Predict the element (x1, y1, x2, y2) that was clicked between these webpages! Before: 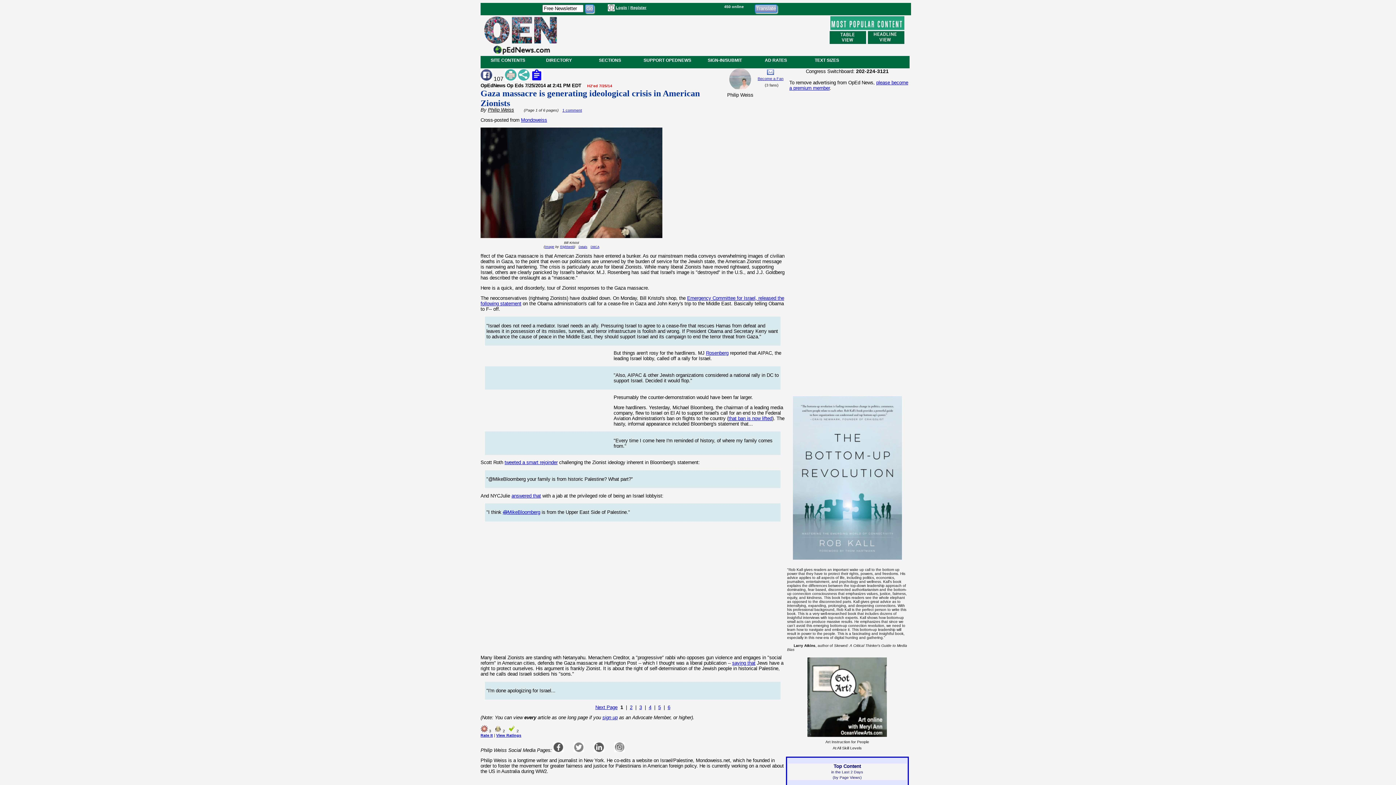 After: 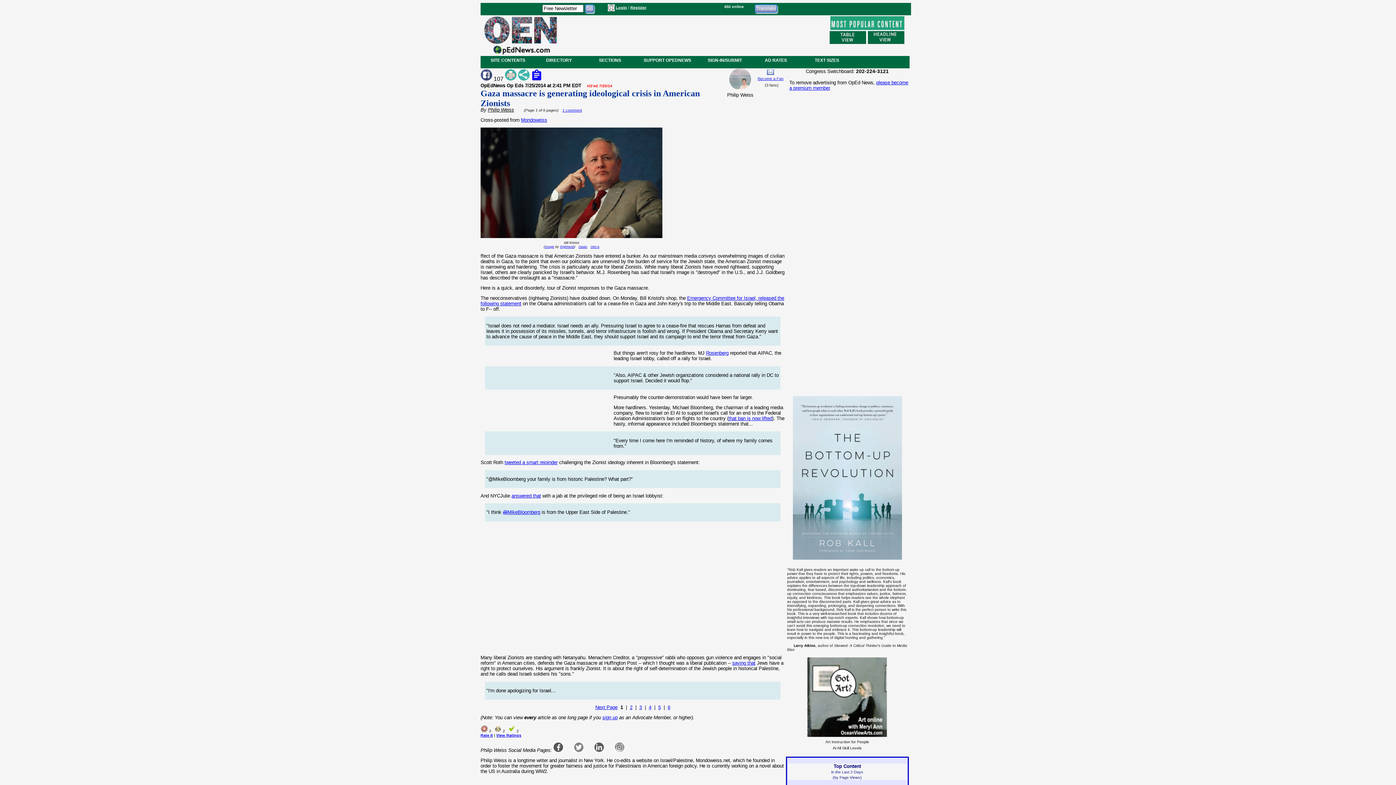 Action: bbox: (553, 747, 563, 753)